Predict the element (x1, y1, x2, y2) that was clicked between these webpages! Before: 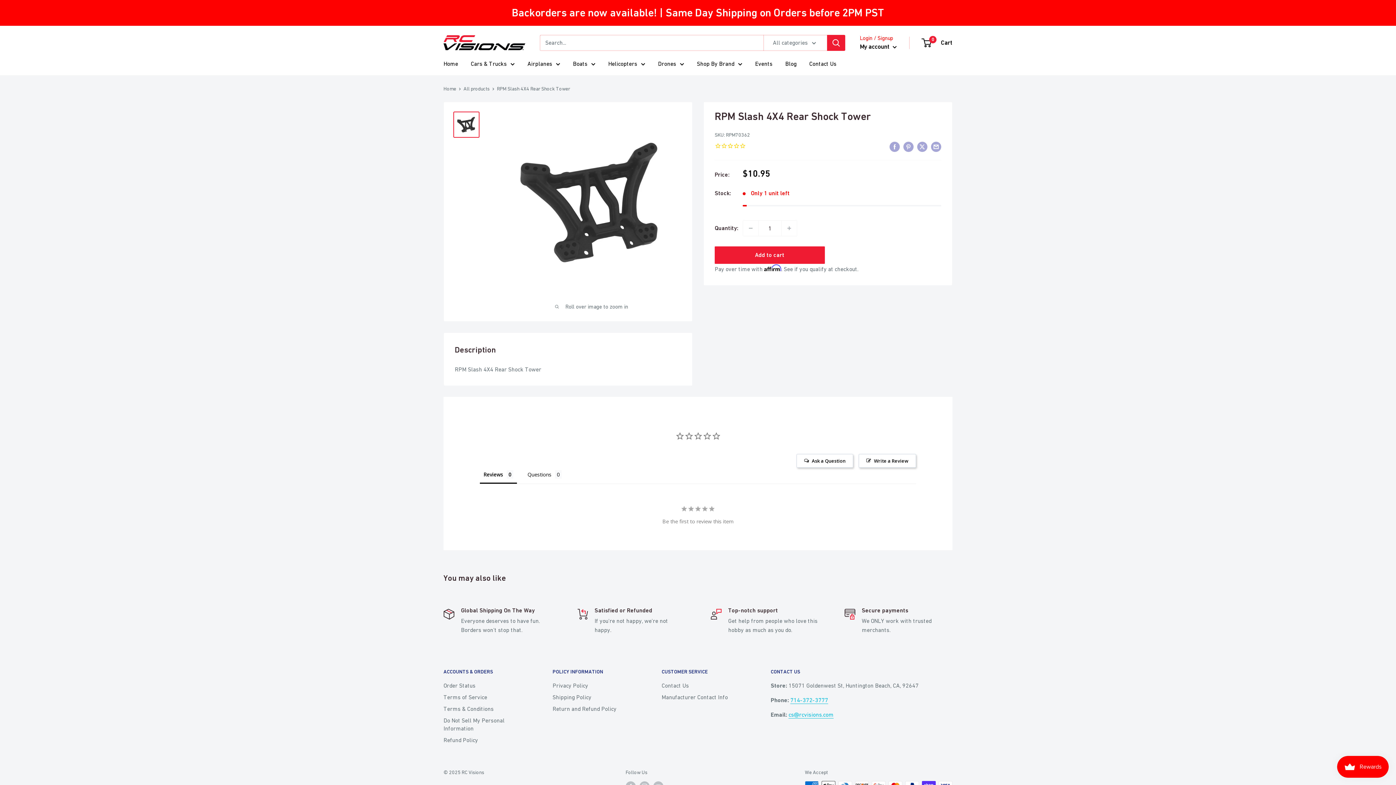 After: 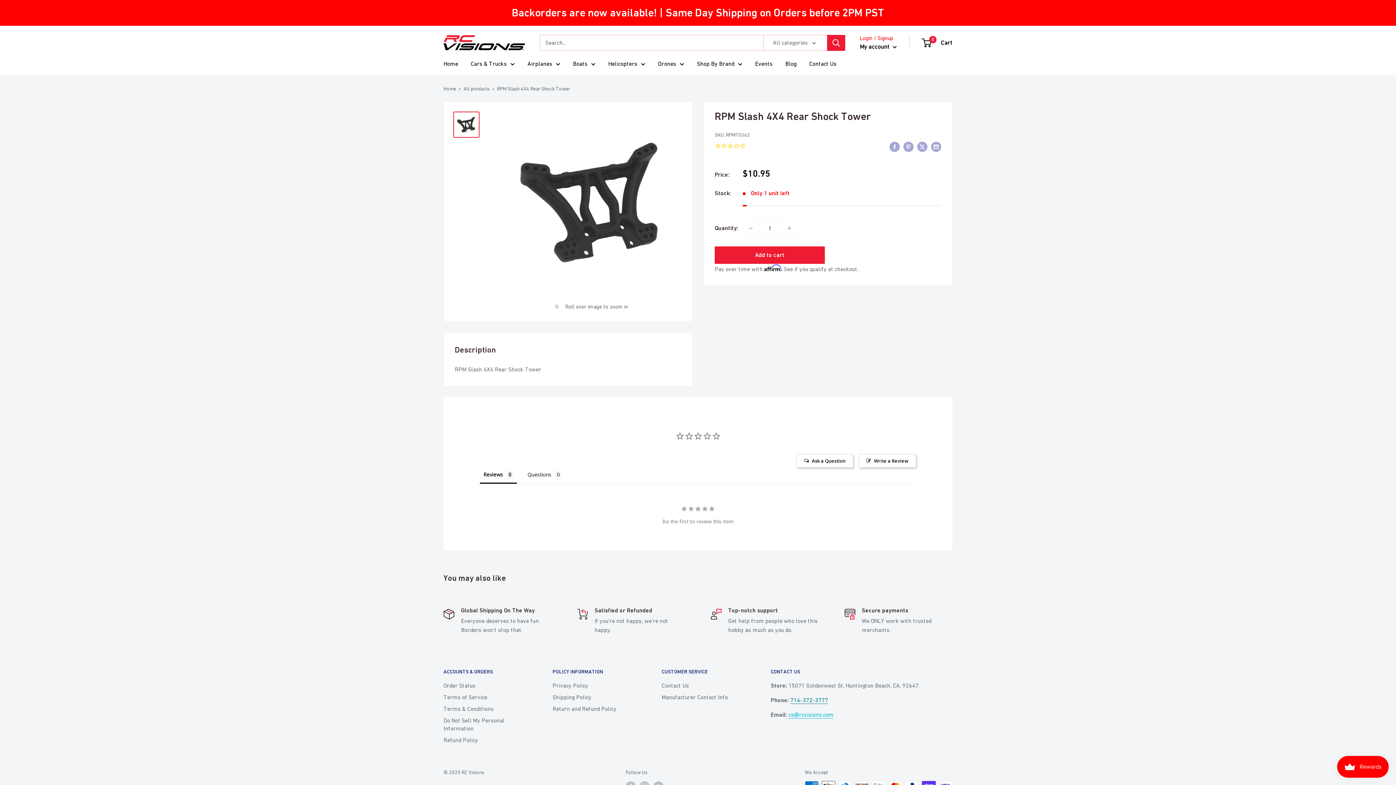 Action: label: 714-372-3777 bbox: (790, 558, 828, 564)